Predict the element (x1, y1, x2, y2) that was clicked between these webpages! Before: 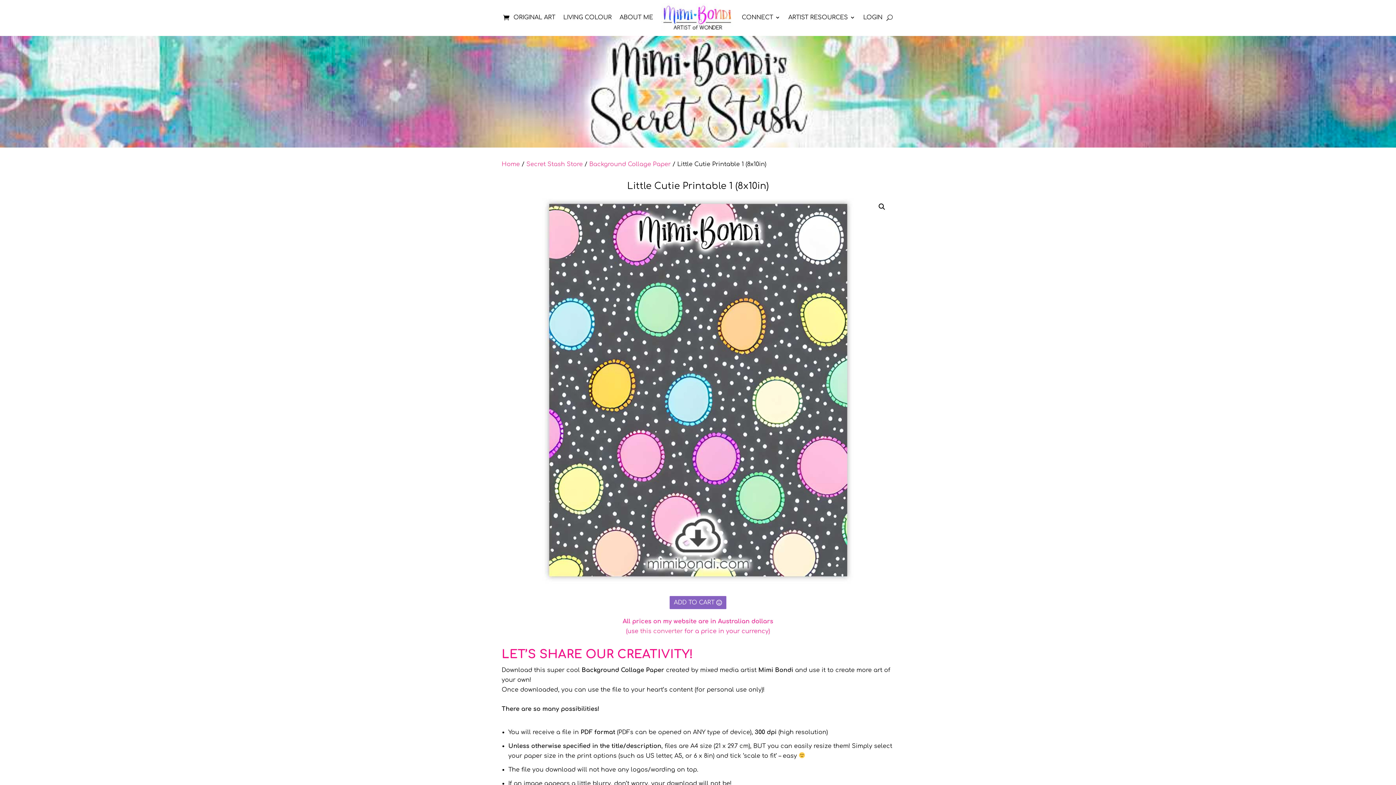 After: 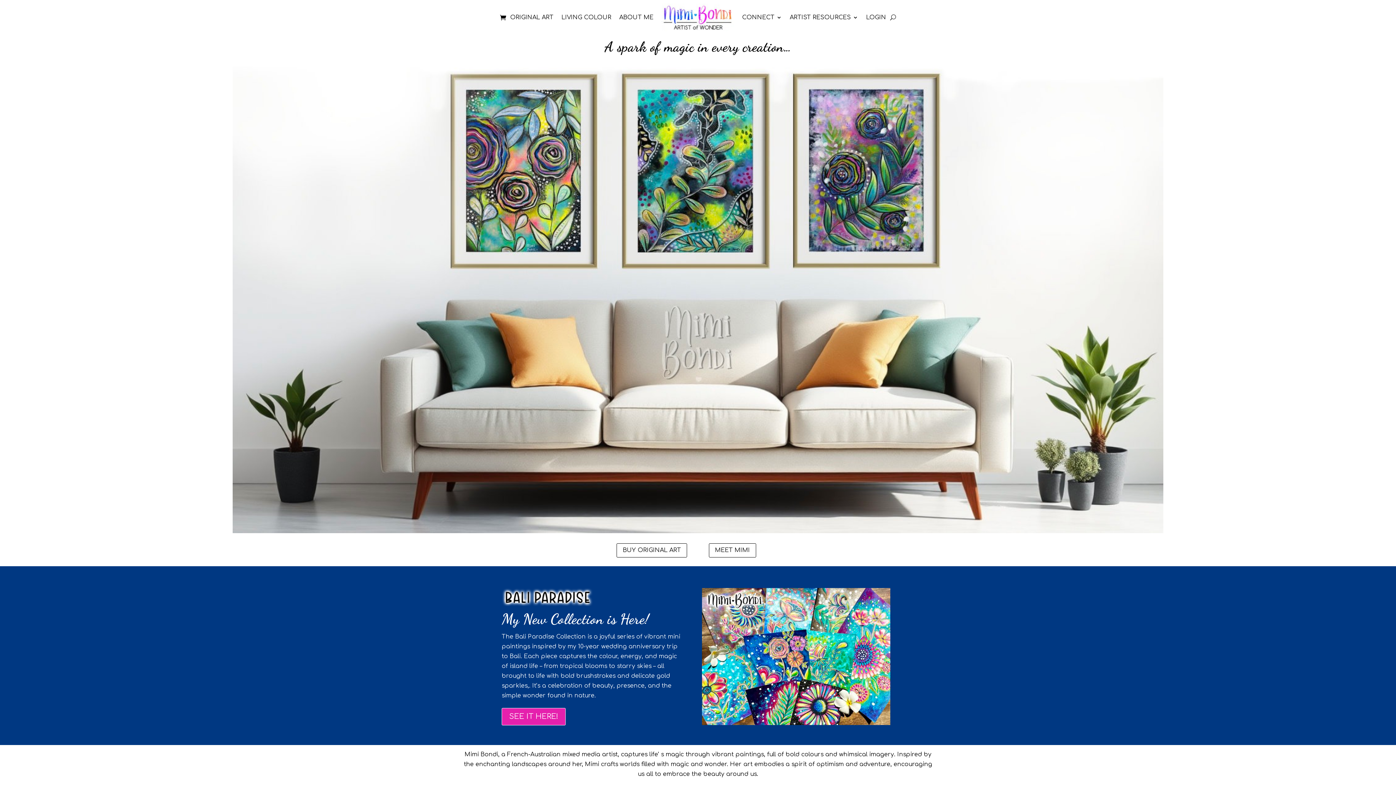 Action: label: Home bbox: (501, 161, 520, 167)